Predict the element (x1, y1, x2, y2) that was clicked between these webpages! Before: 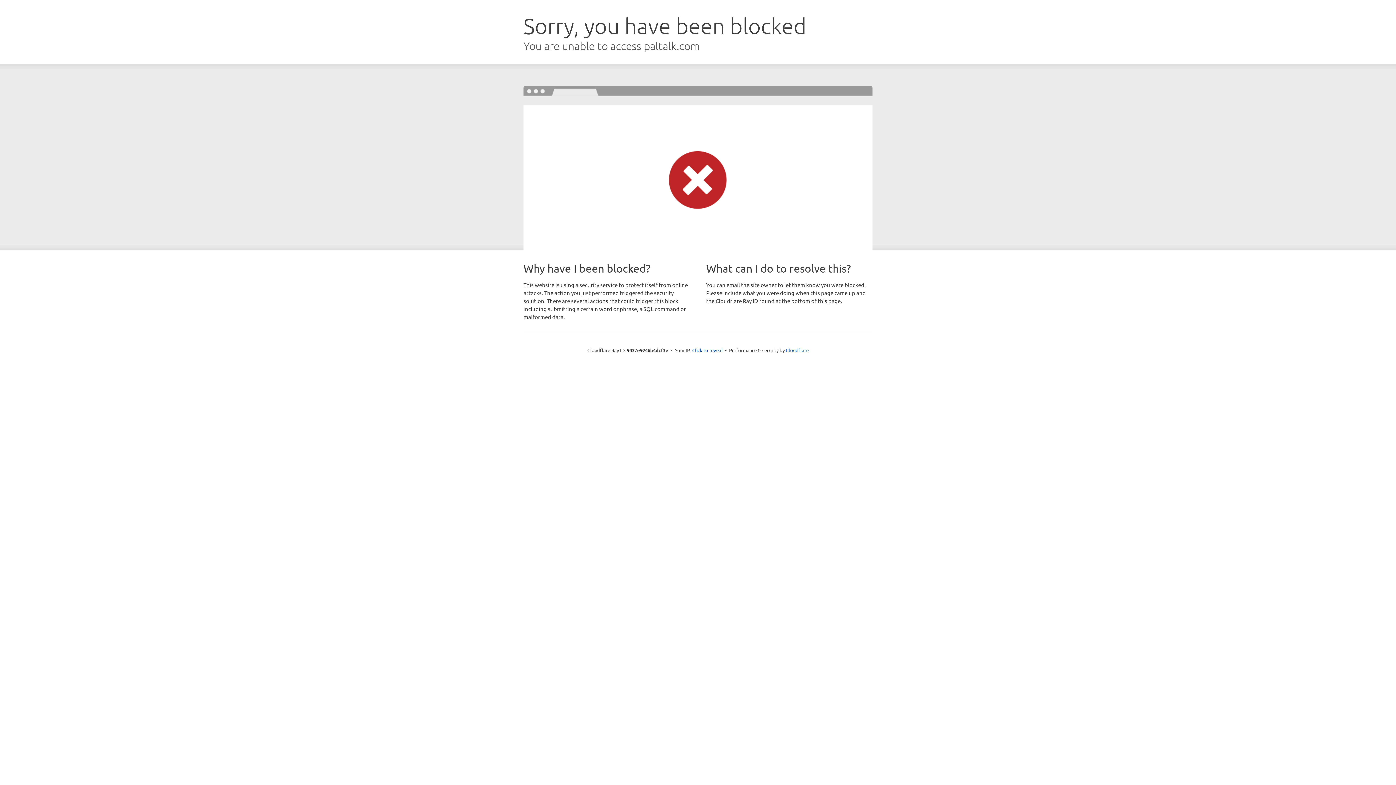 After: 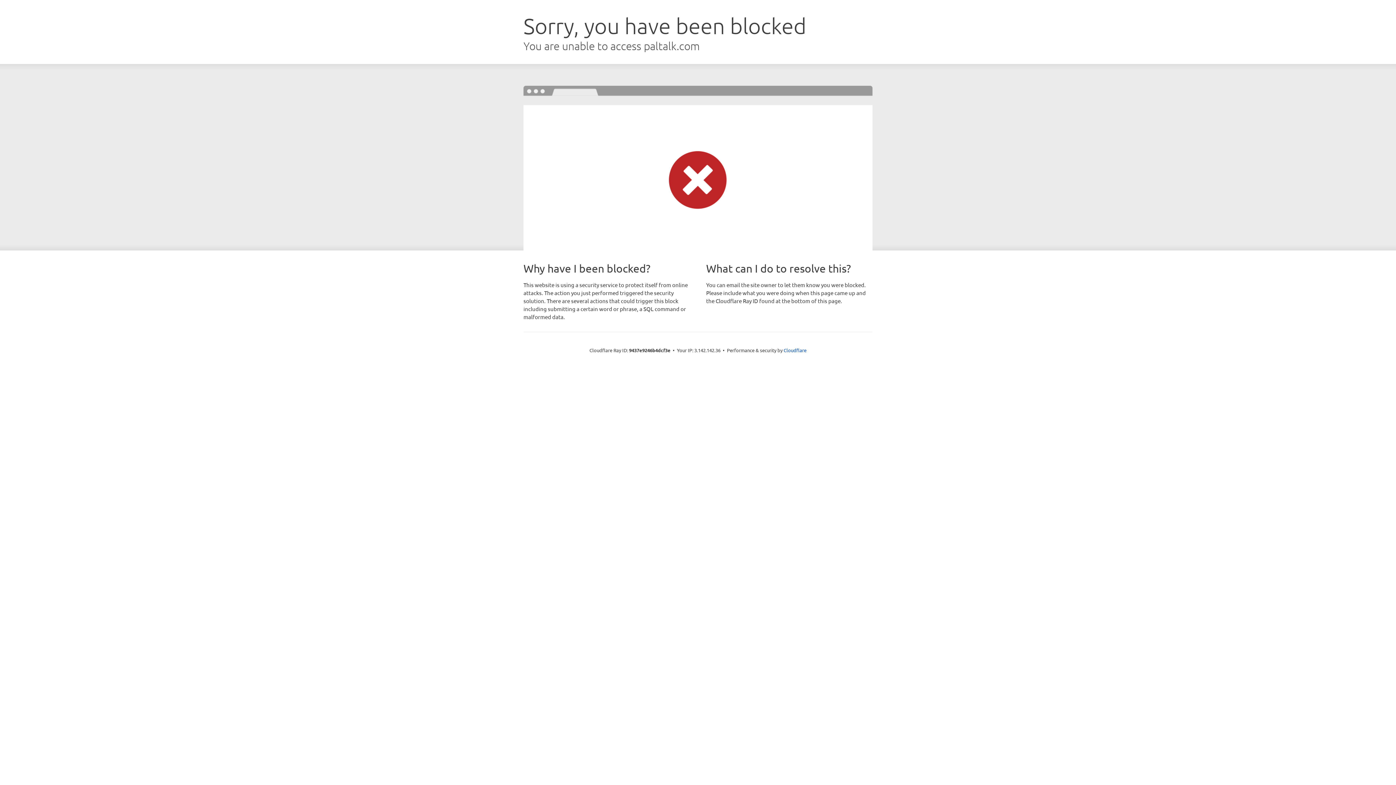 Action: label: Click to reveal bbox: (692, 346, 722, 353)